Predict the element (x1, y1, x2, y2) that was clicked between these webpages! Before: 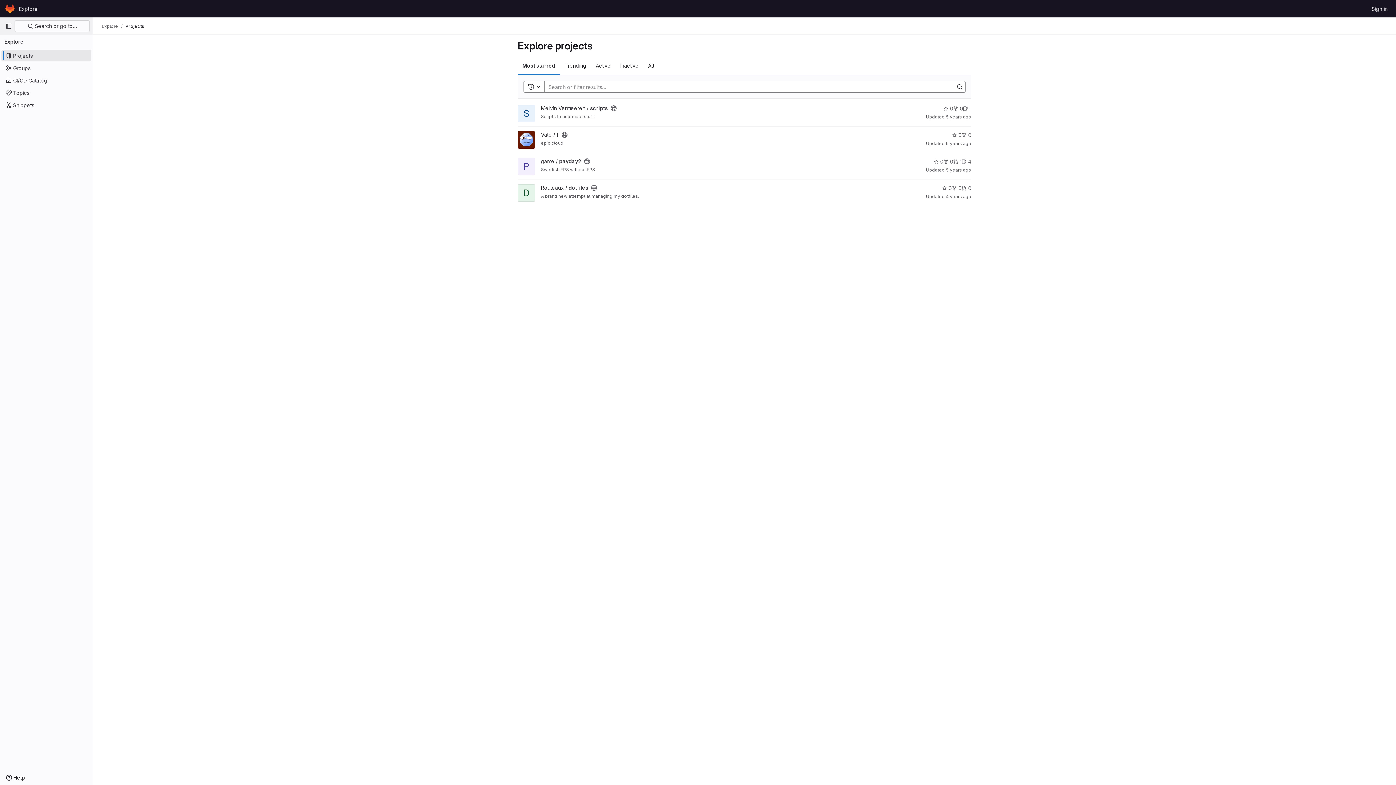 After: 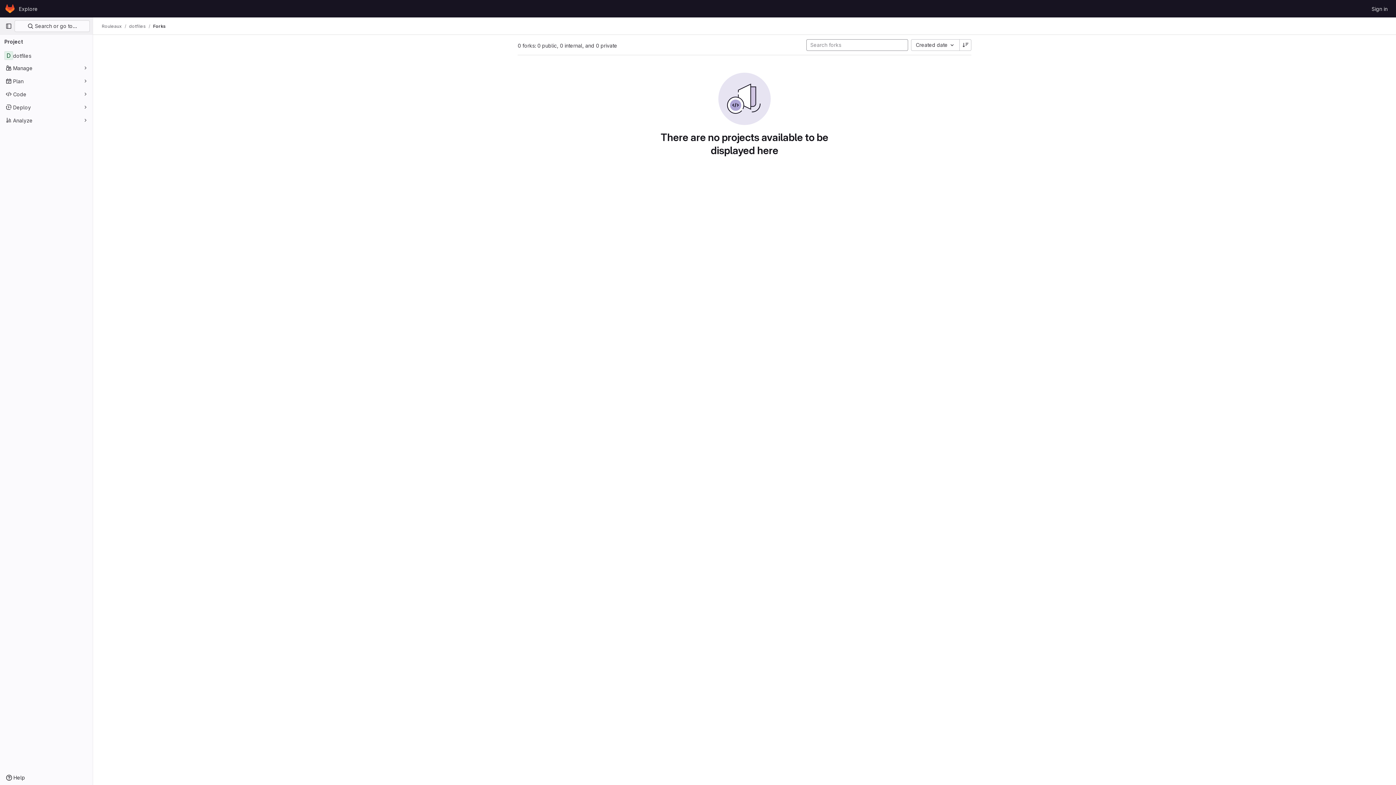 Action: bbox: (952, 184, 961, 192) label: dotfiles has 0 forks